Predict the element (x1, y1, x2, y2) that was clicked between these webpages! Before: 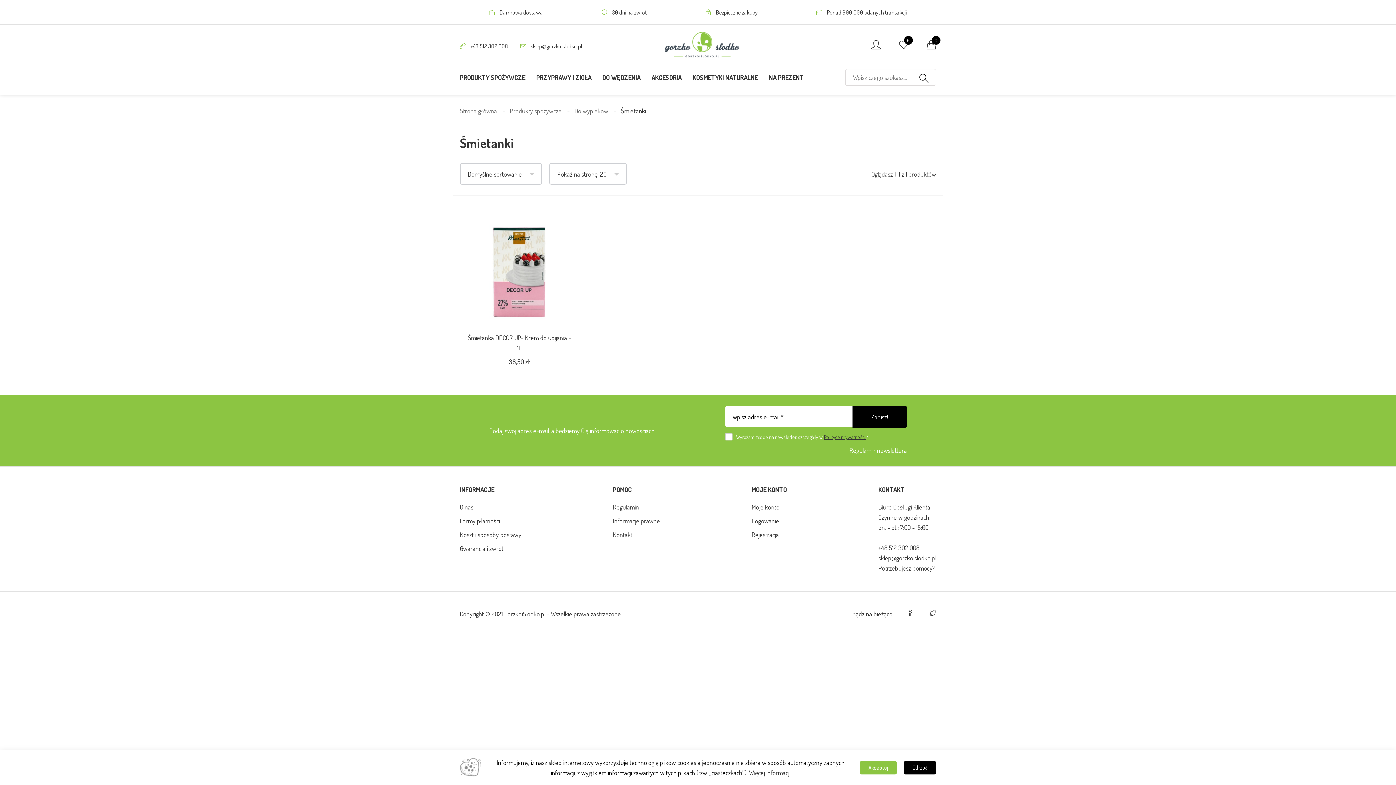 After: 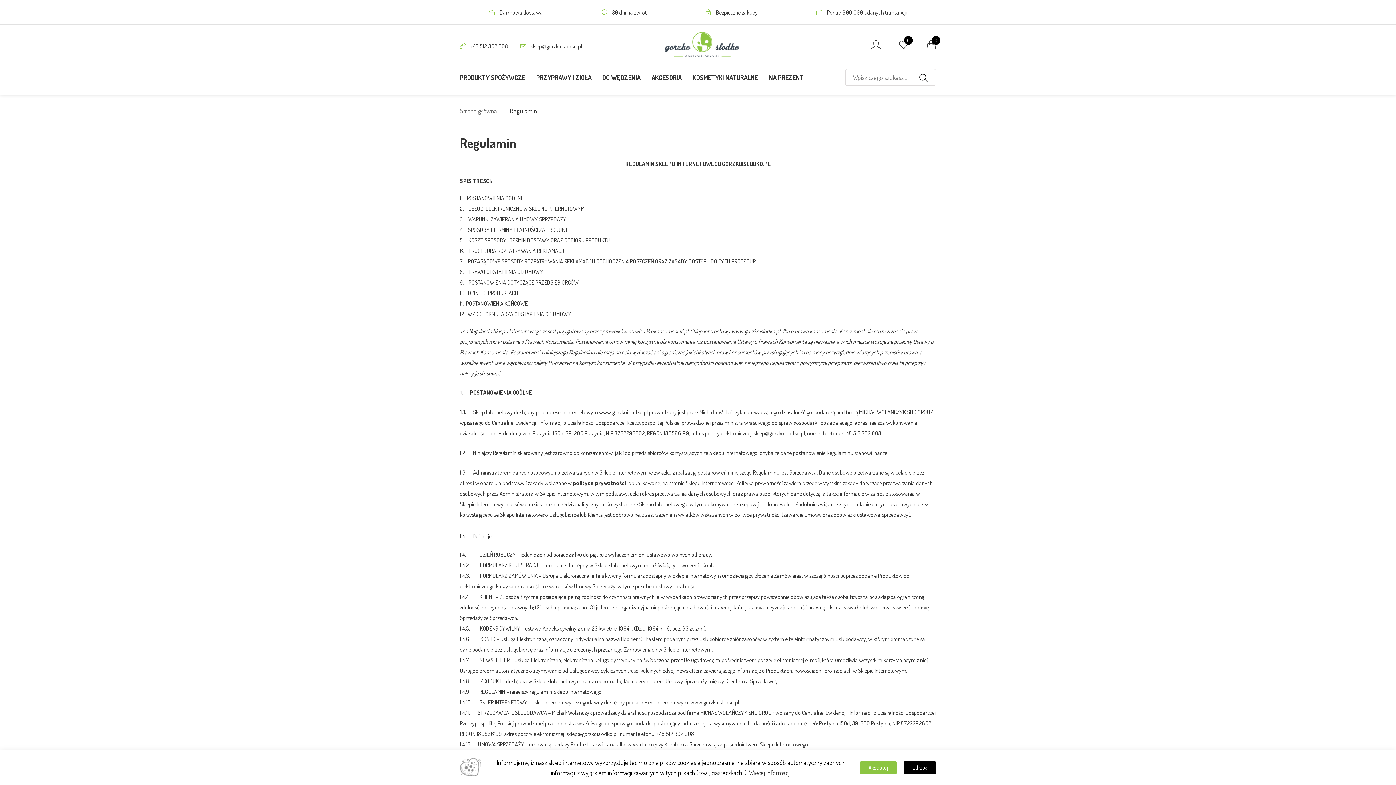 Action: label: Regulamin bbox: (612, 503, 639, 511)